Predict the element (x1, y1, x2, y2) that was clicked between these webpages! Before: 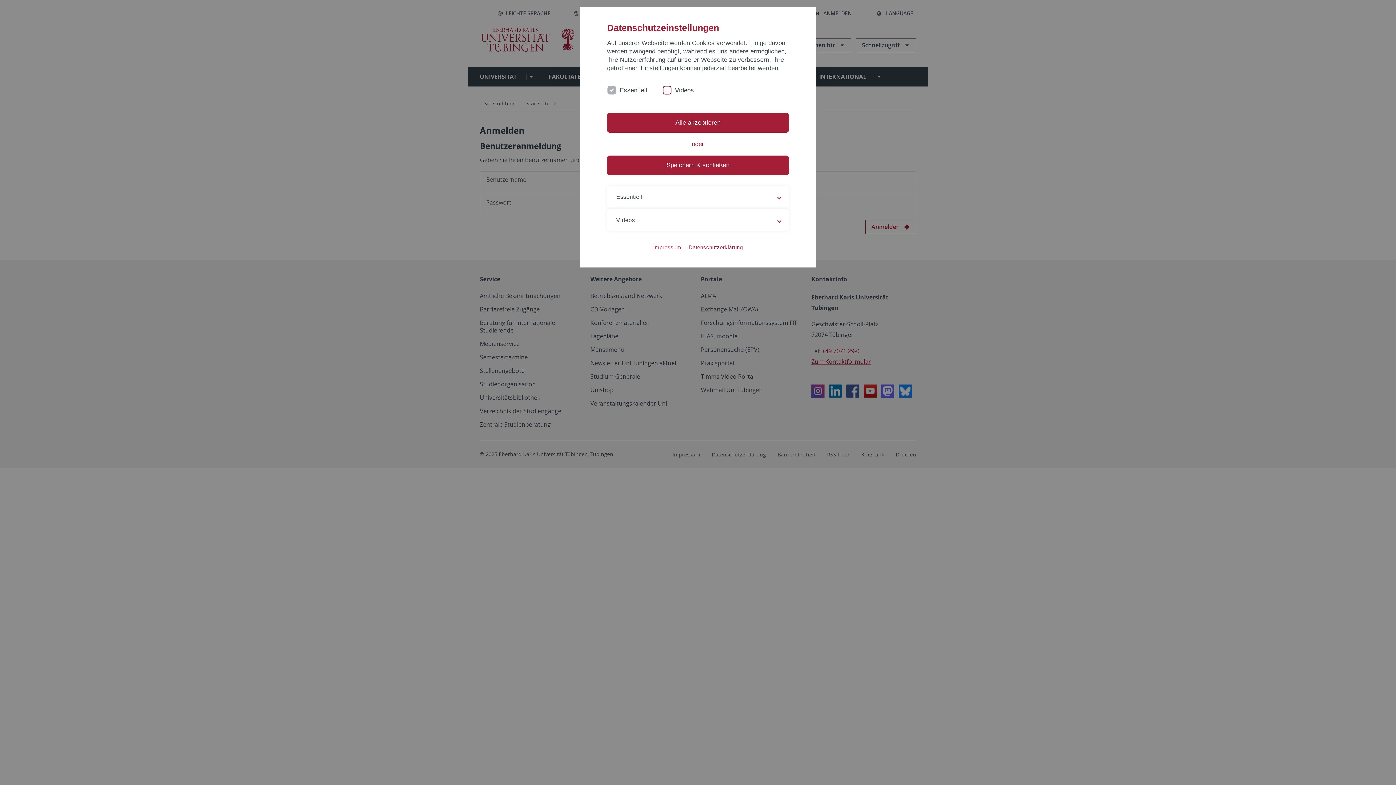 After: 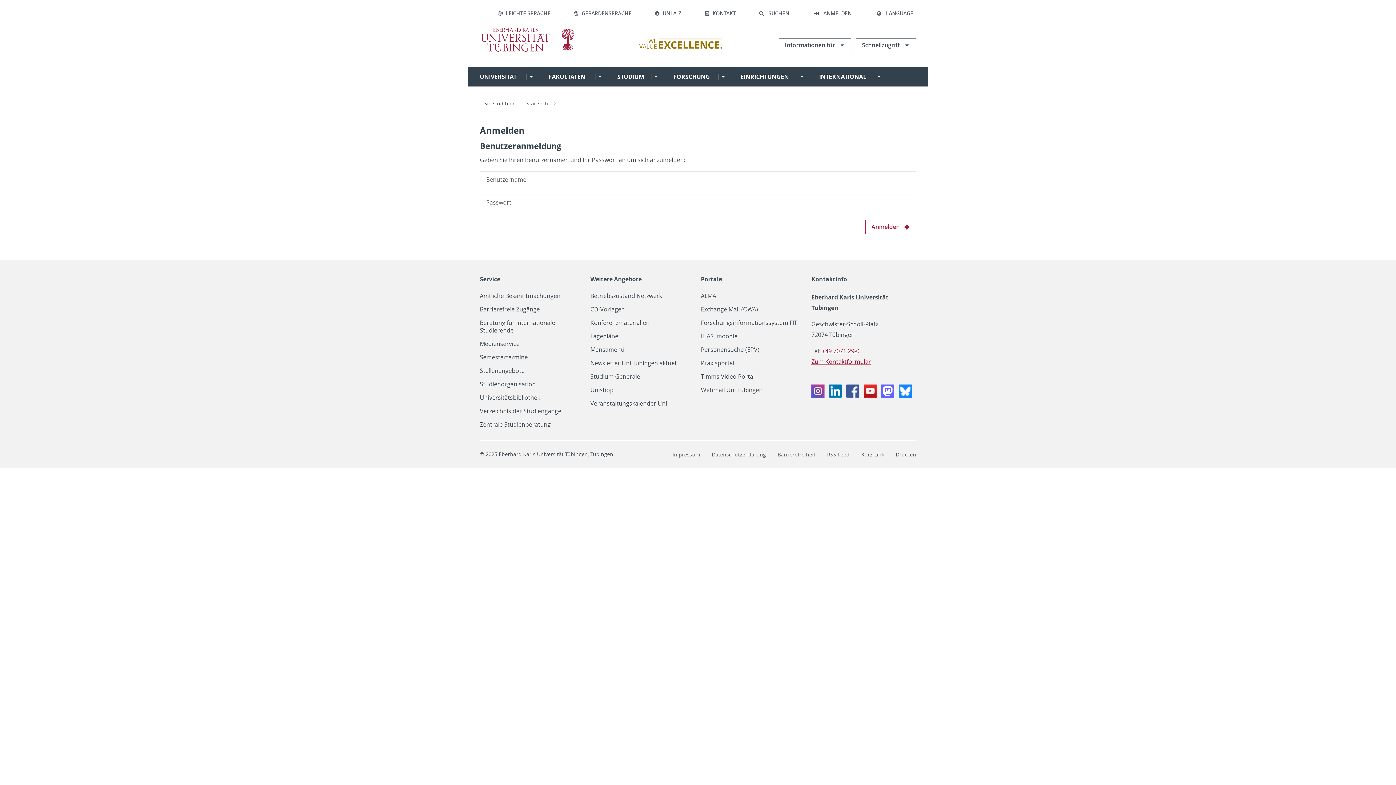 Action: label: Alle akzeptieren bbox: (607, 113, 789, 132)